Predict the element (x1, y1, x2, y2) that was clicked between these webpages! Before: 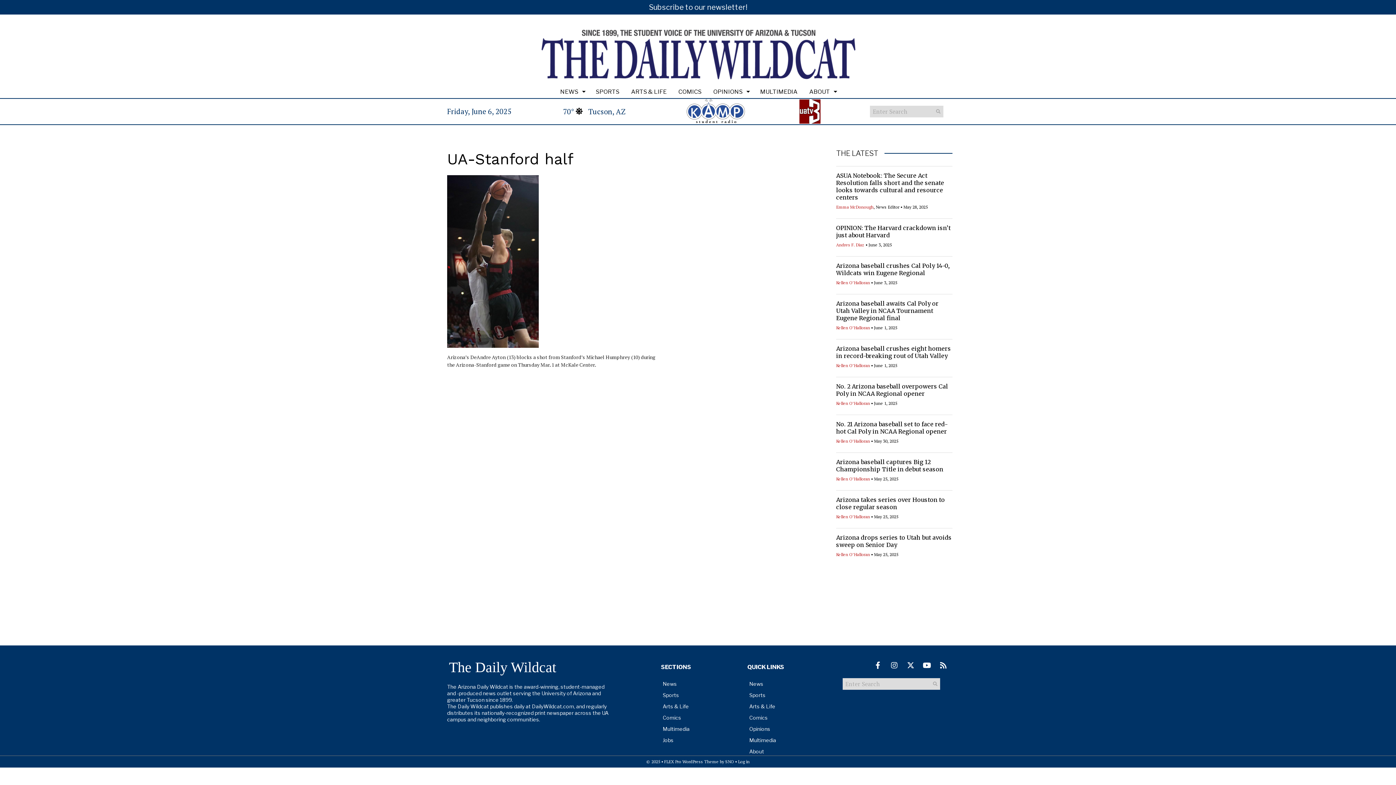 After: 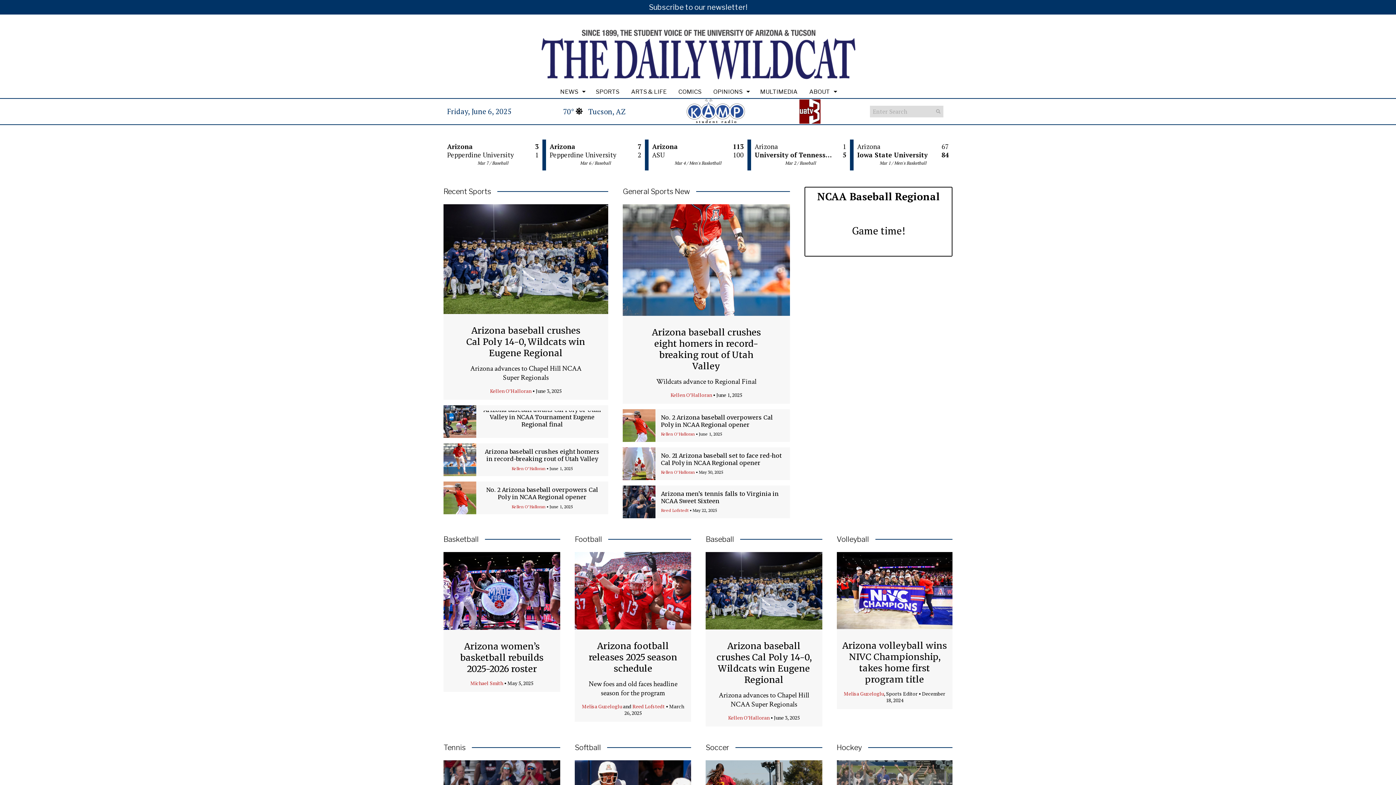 Action: bbox: (590, 85, 625, 98) label: SPORTS